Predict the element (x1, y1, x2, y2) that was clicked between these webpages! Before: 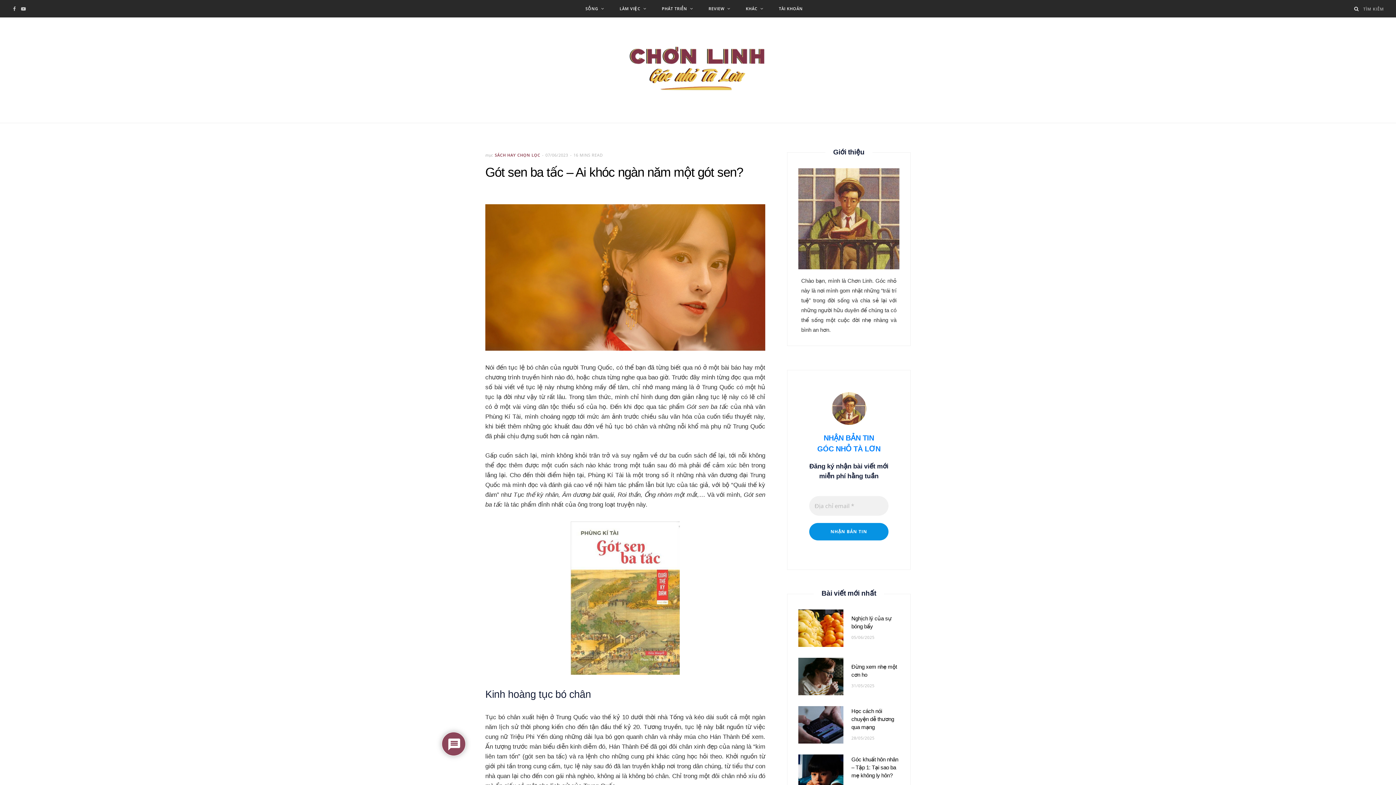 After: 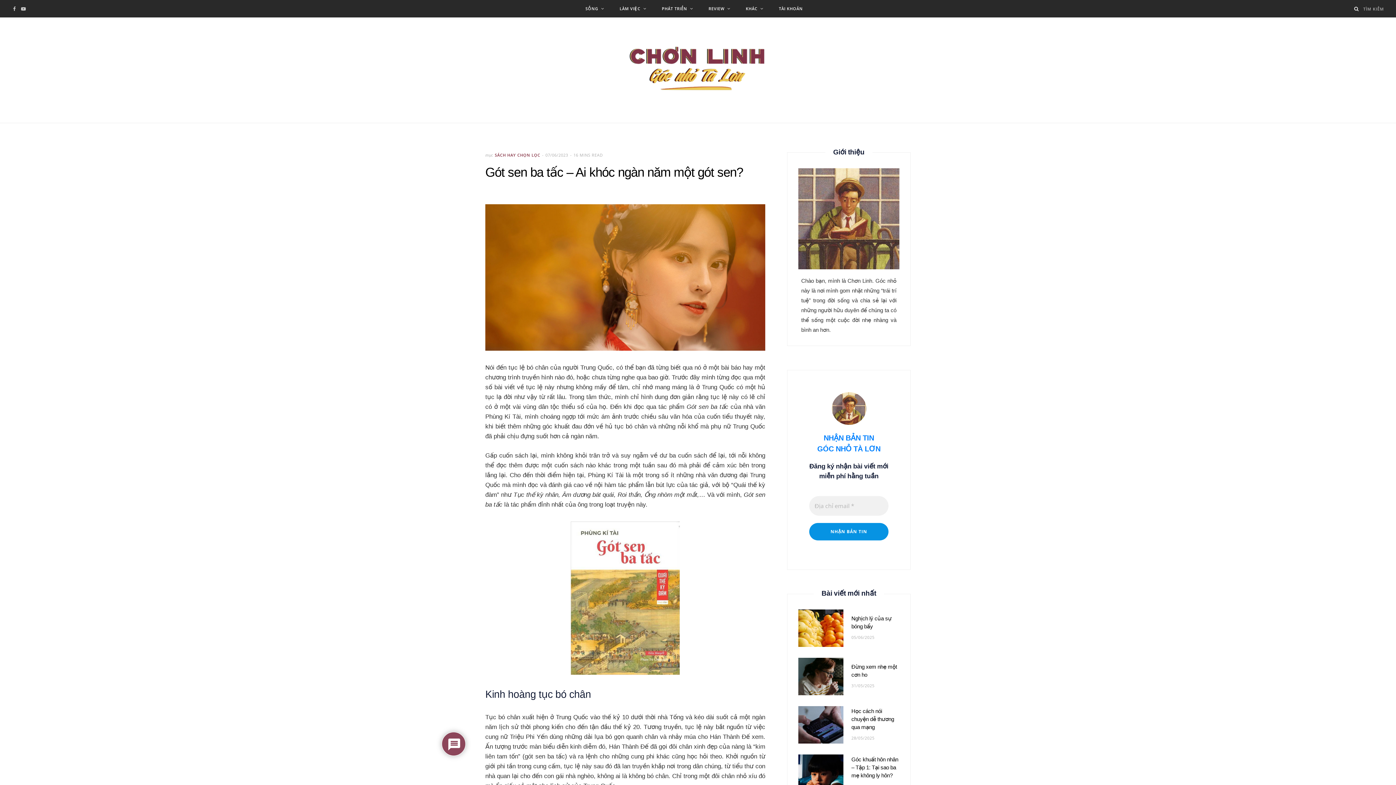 Action: bbox: (441, 249, 460, 268)